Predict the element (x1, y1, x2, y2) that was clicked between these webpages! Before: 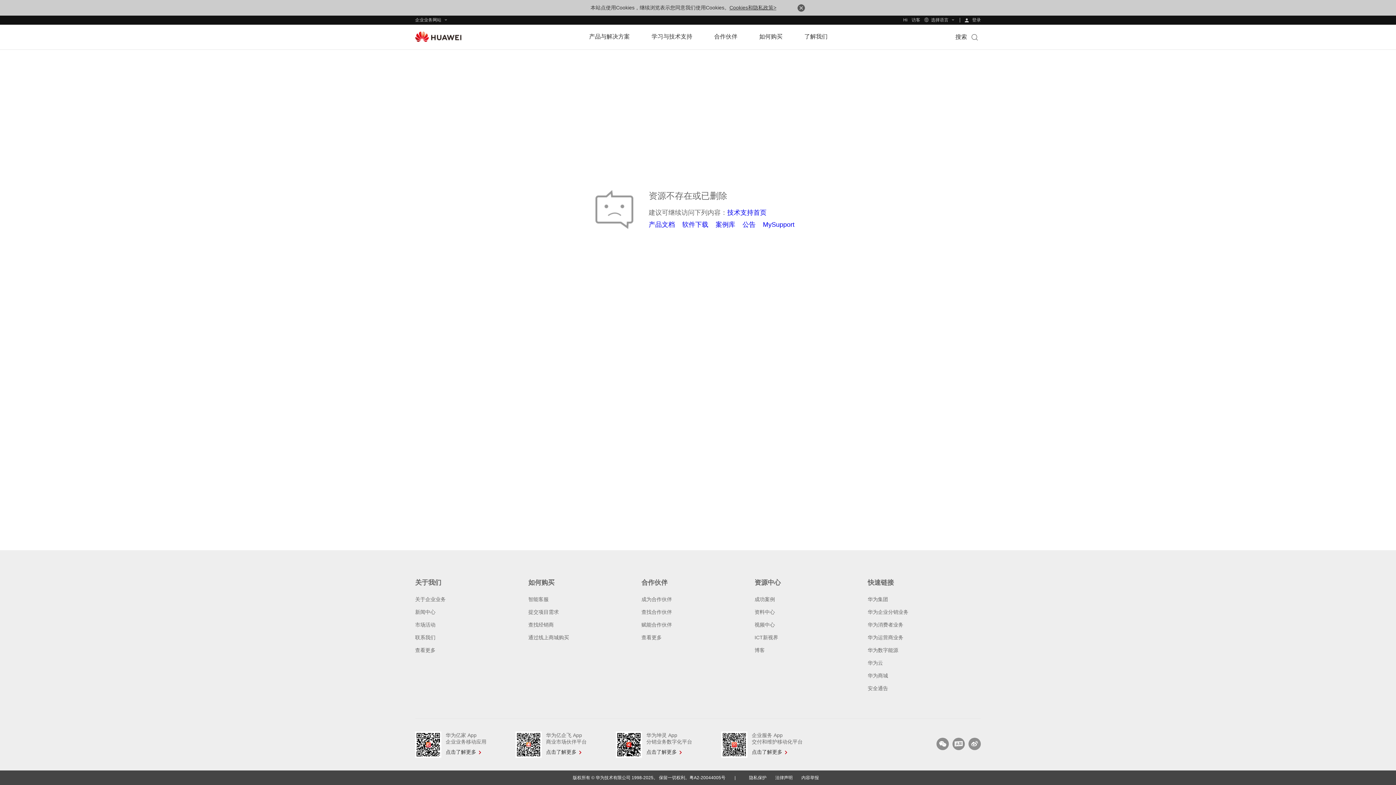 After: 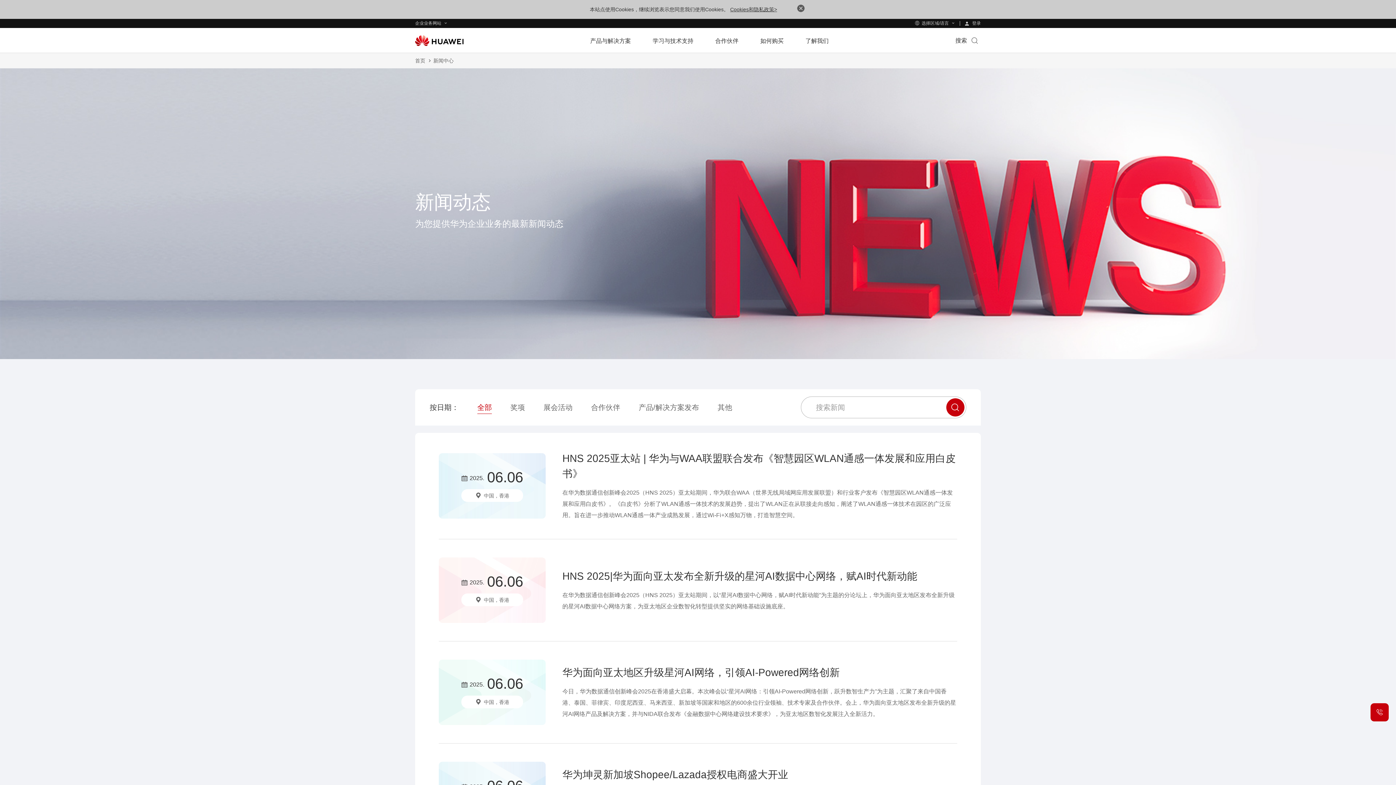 Action: bbox: (415, 634, 443, 640) label: News Room